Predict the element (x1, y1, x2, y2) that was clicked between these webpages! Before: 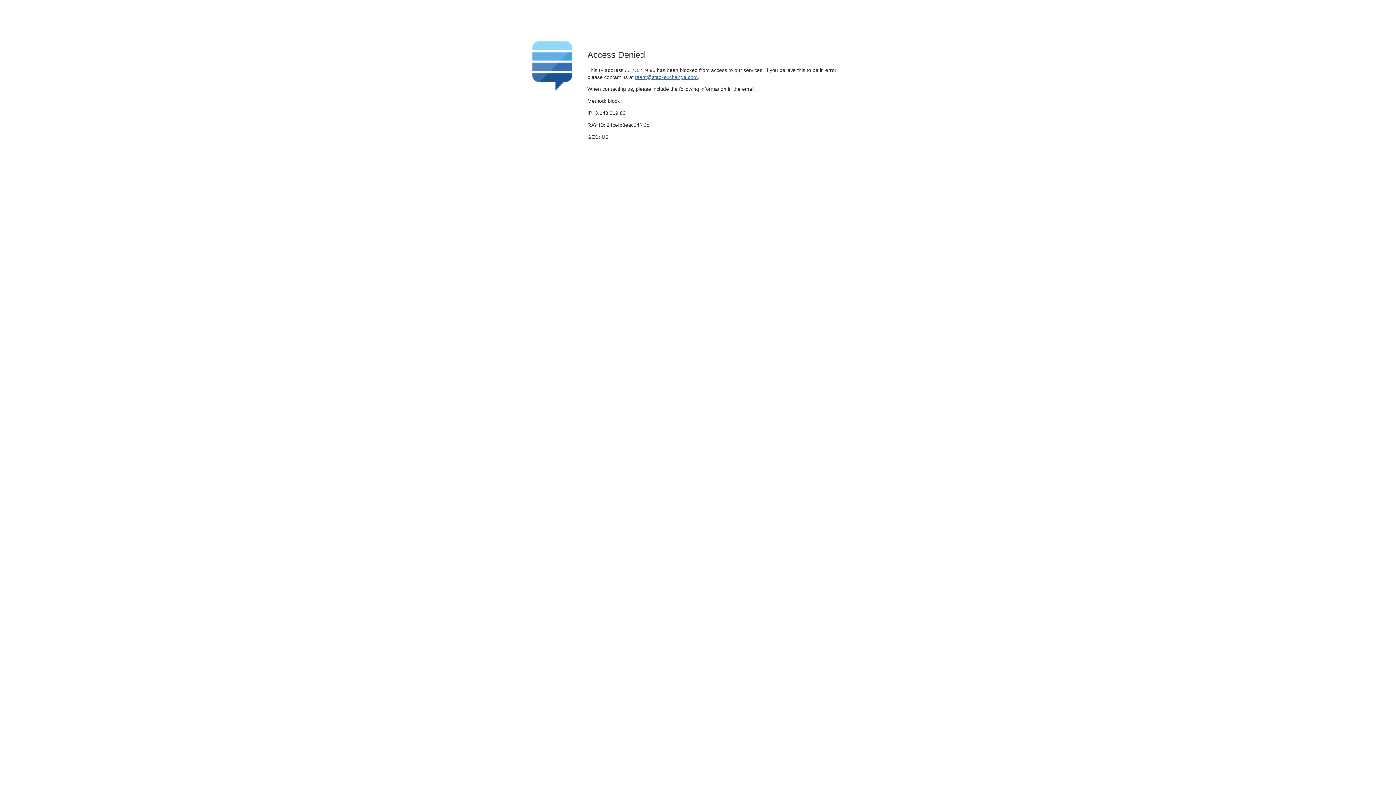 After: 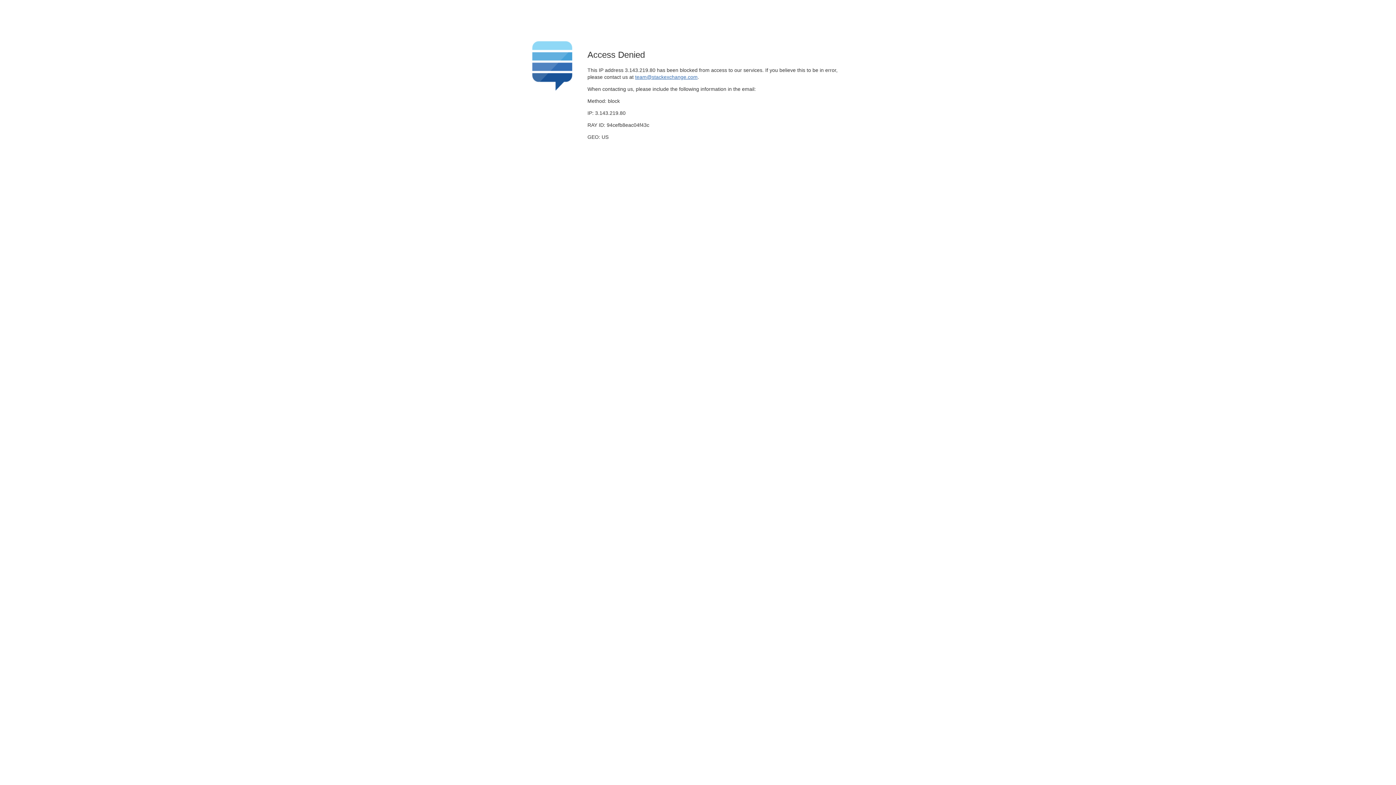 Action: label: team@stackexchange.com bbox: (635, 74, 697, 79)